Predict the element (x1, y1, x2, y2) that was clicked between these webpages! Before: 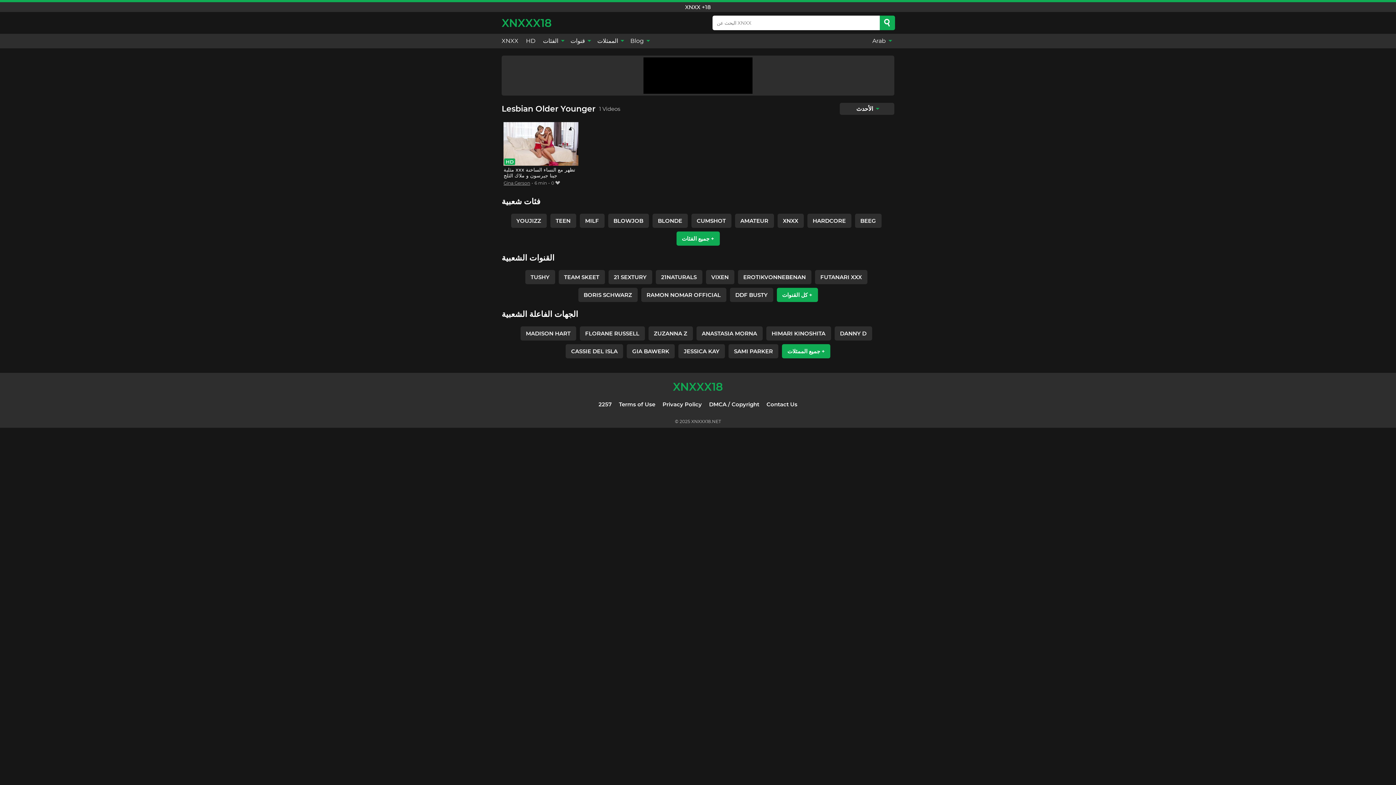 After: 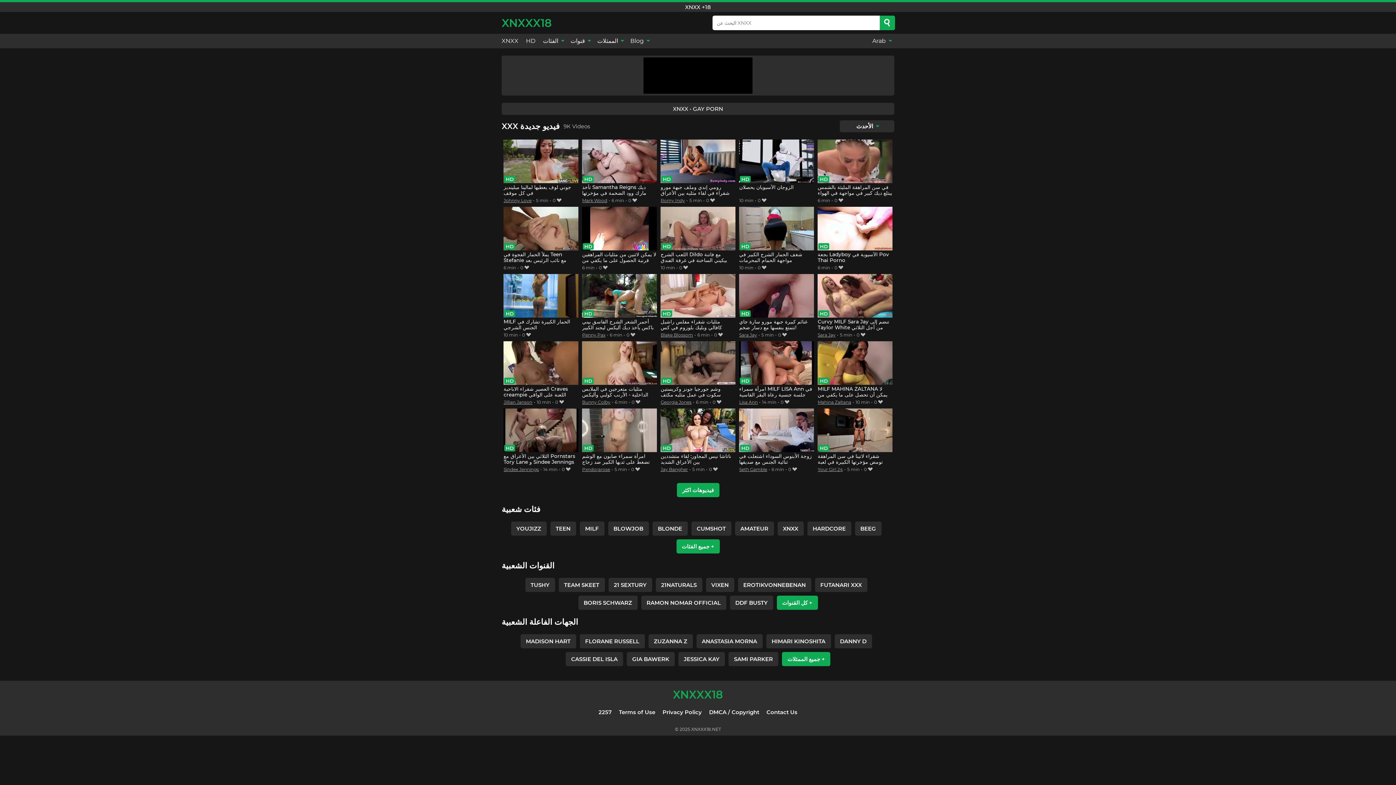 Action: label: XNXXX18 bbox: (673, 380, 723, 393)